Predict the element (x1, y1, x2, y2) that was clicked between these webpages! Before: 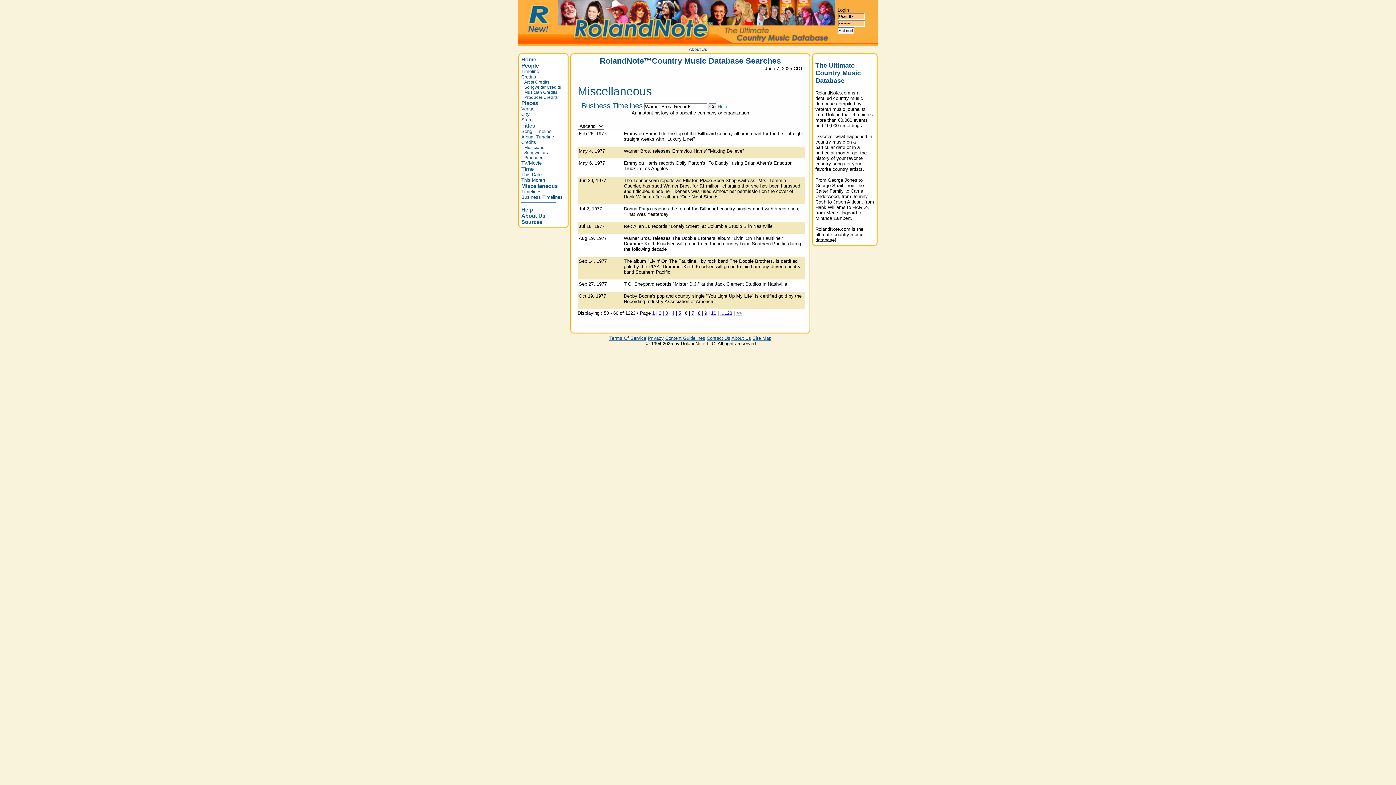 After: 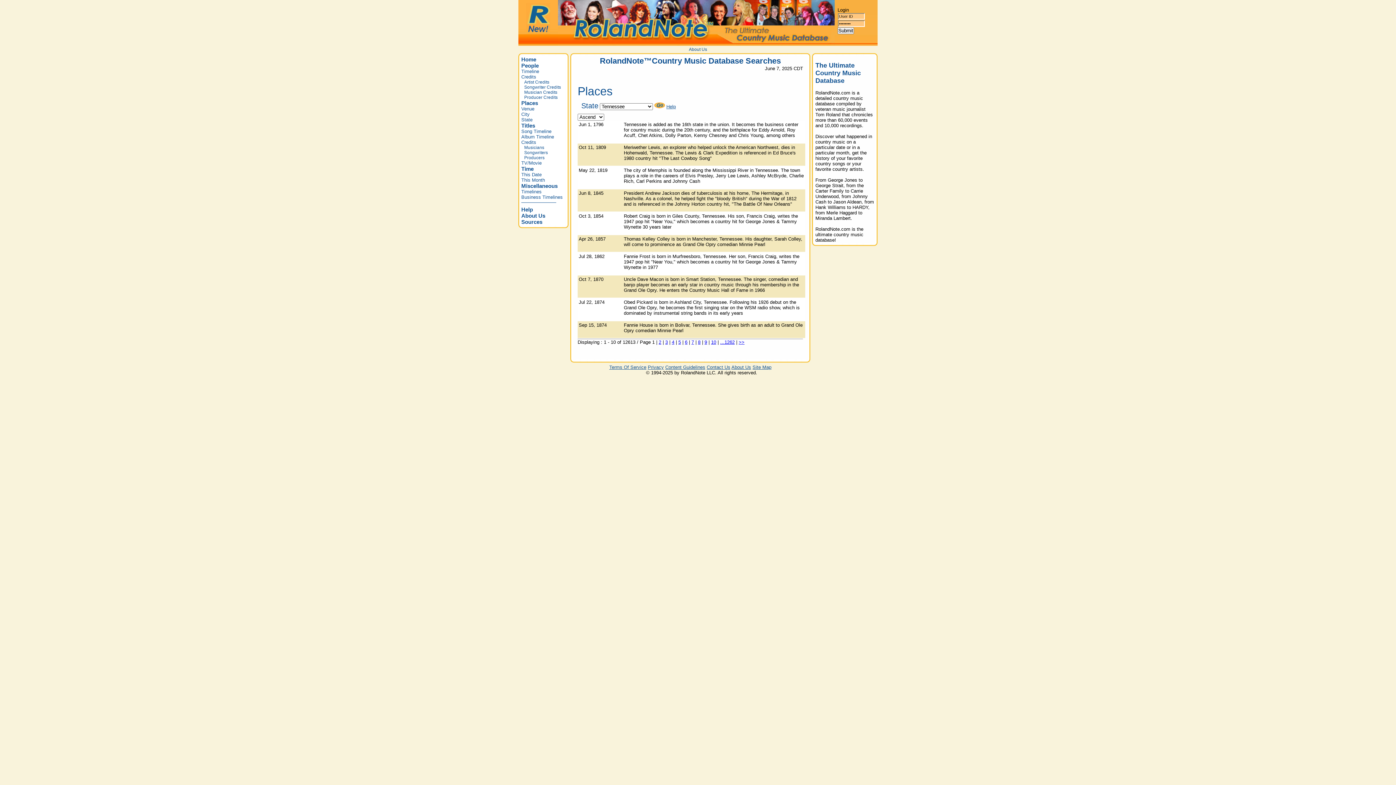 Action: label: State bbox: (521, 117, 532, 122)